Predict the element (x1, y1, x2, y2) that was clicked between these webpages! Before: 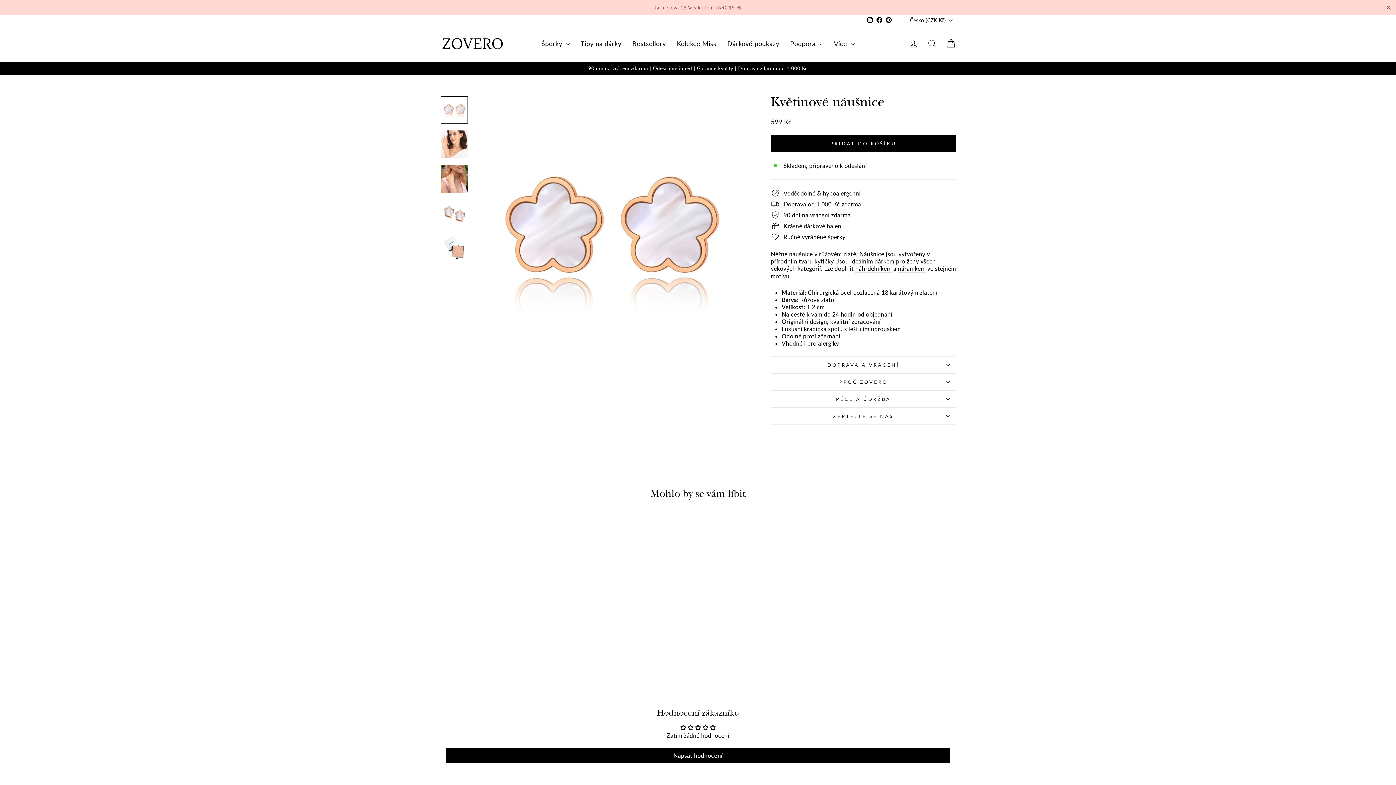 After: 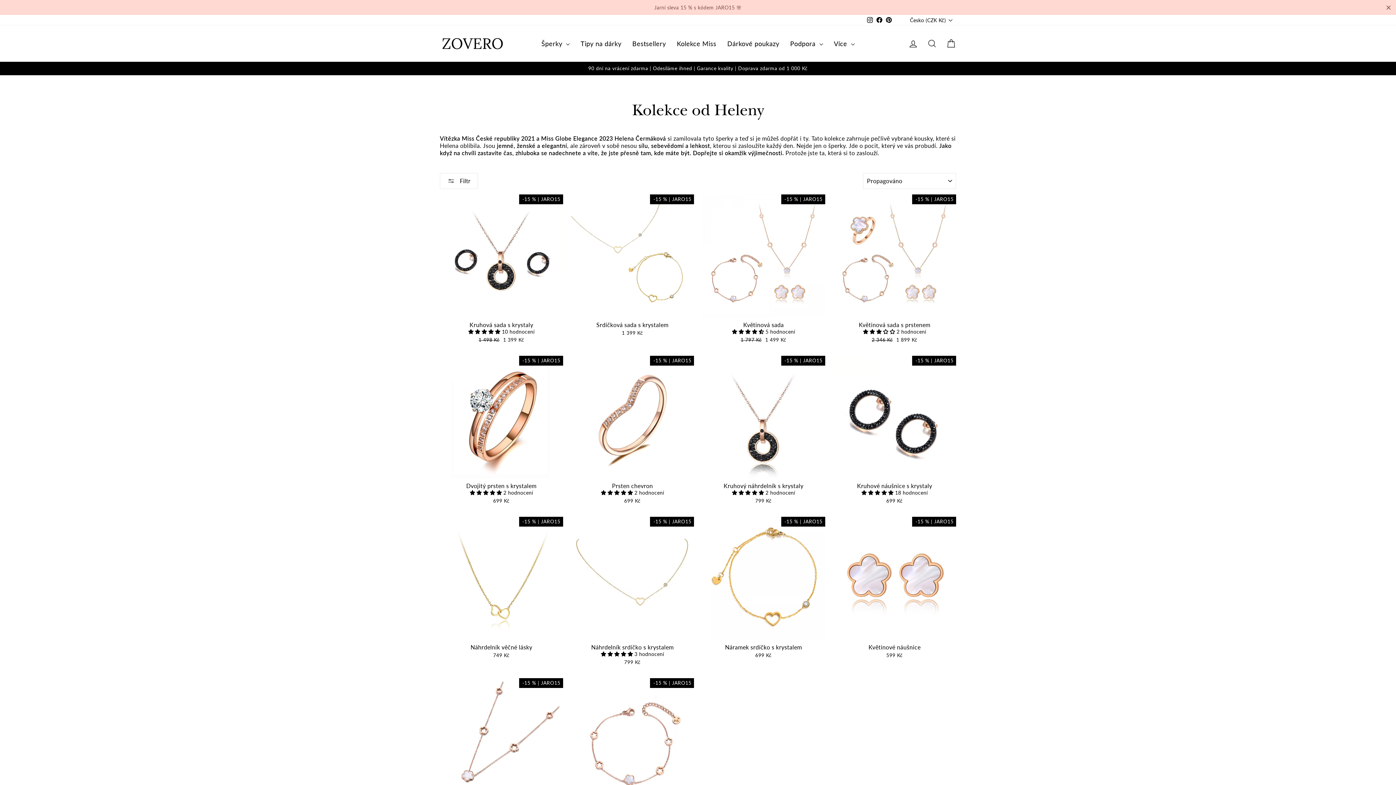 Action: bbox: (671, 36, 722, 50) label: Kolekce Miss